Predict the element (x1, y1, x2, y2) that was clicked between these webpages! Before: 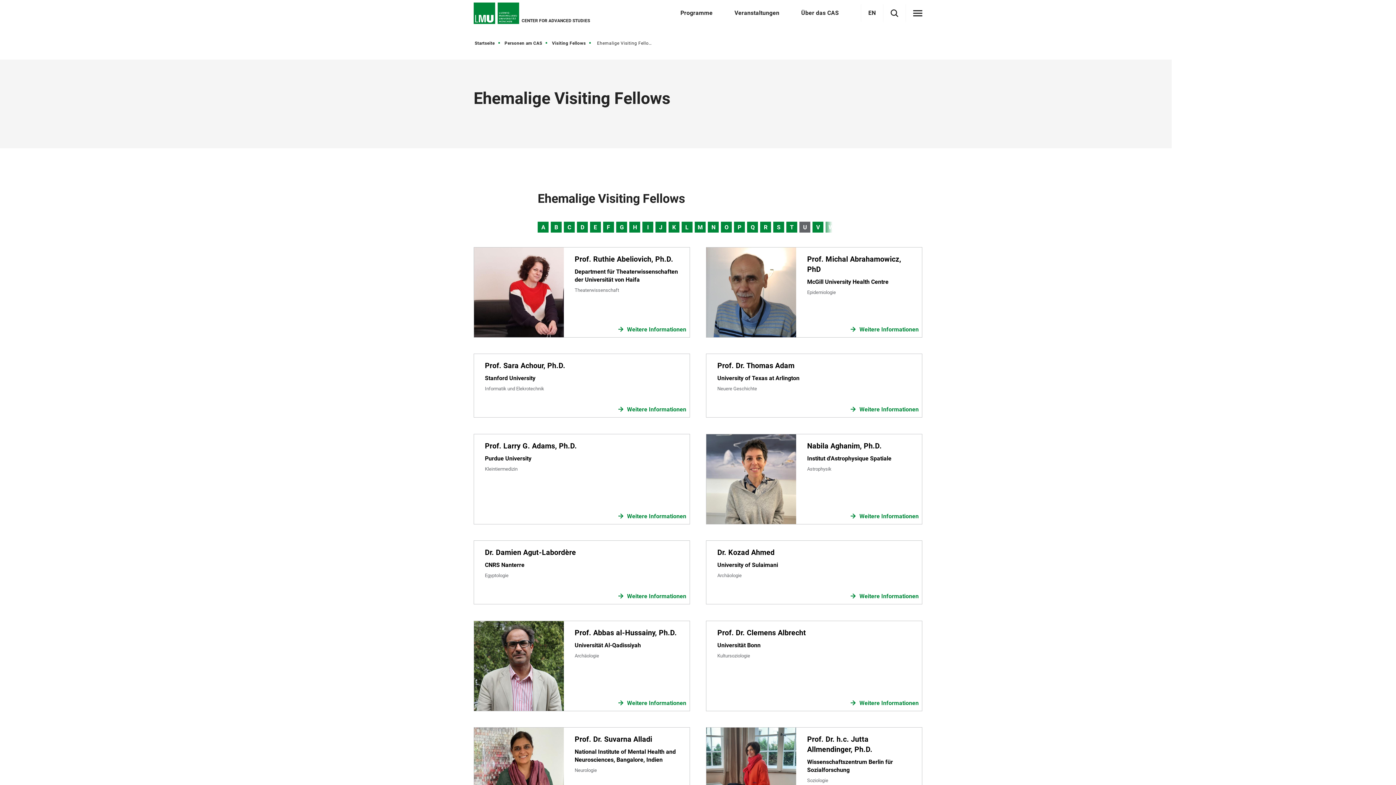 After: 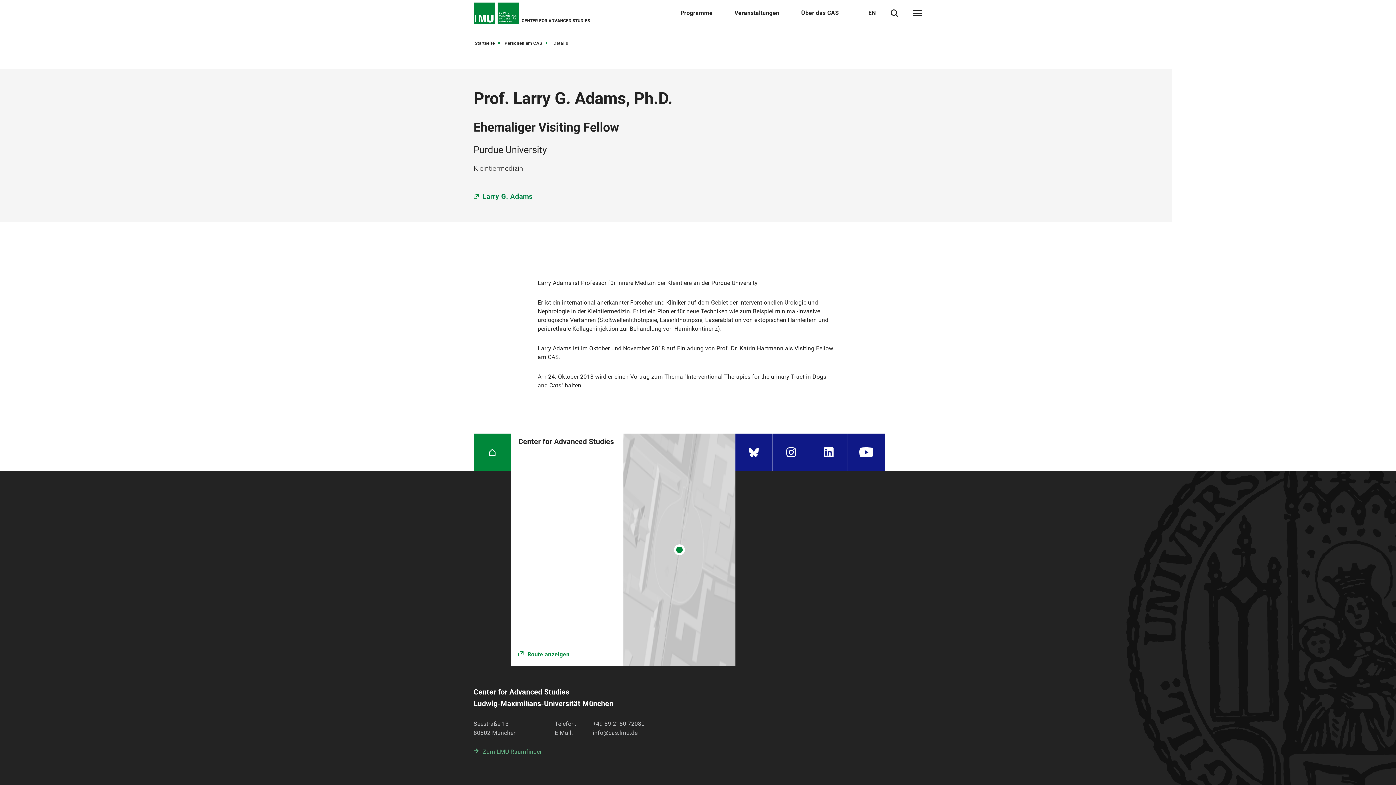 Action: bbox: (618, 512, 686, 520) label: Weitere Informationen